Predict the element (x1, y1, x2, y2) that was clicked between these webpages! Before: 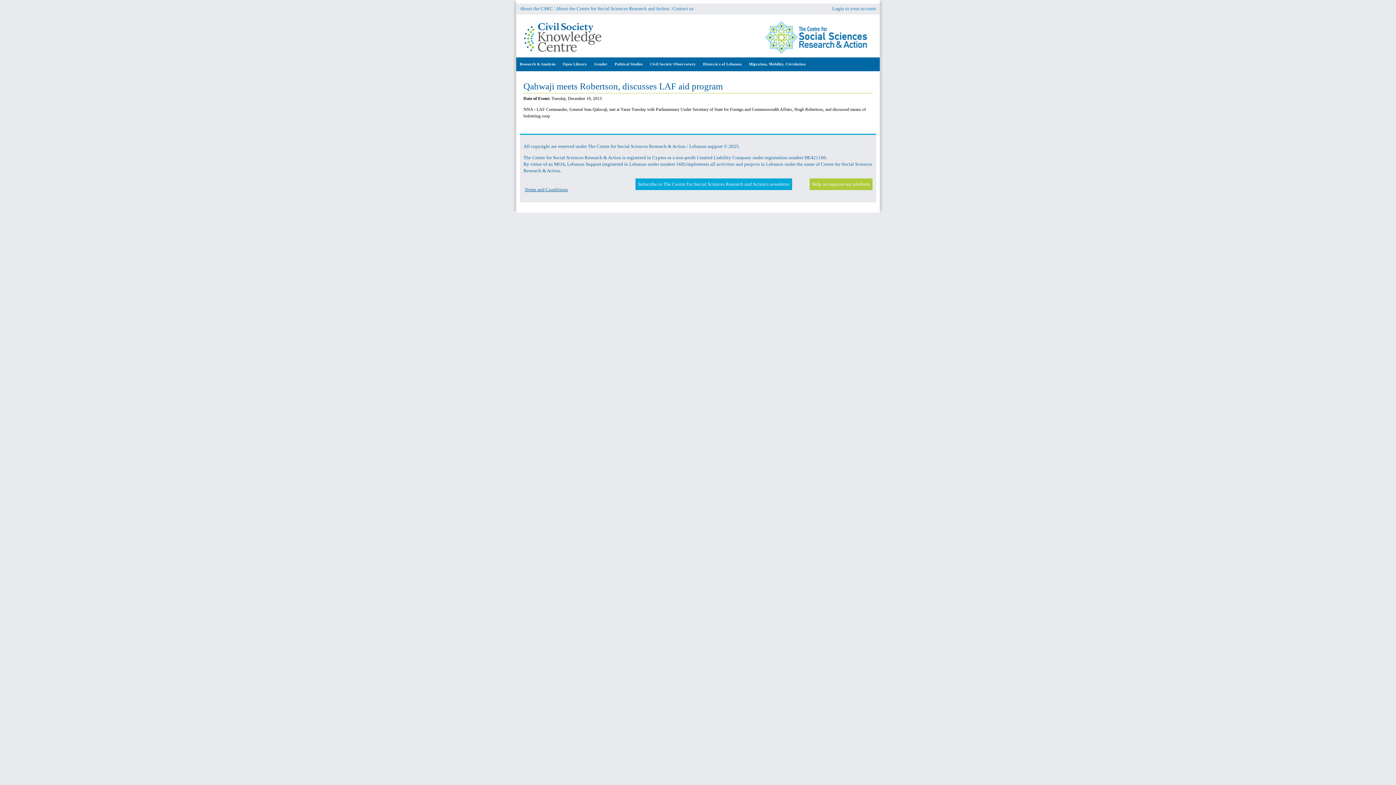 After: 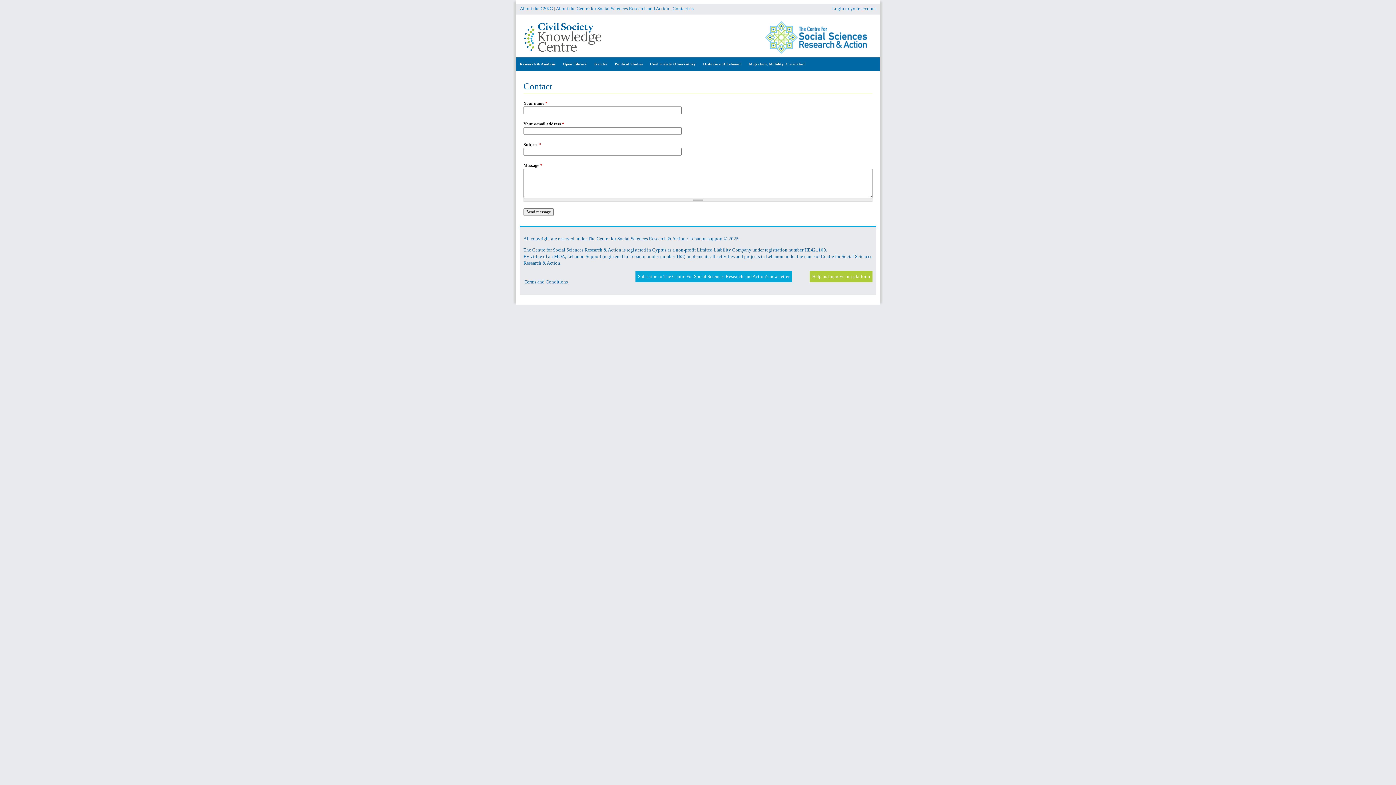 Action: label: Contact us bbox: (672, 5, 693, 11)